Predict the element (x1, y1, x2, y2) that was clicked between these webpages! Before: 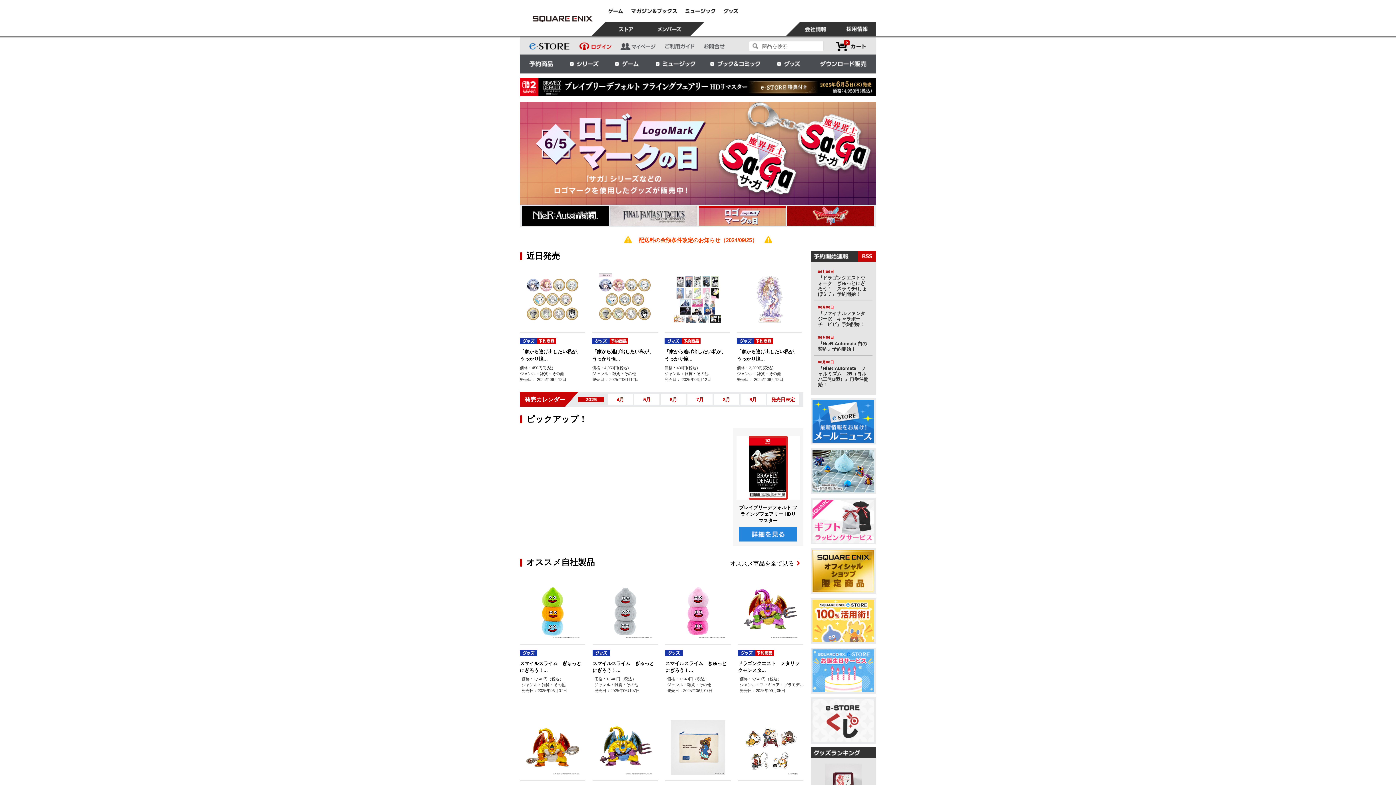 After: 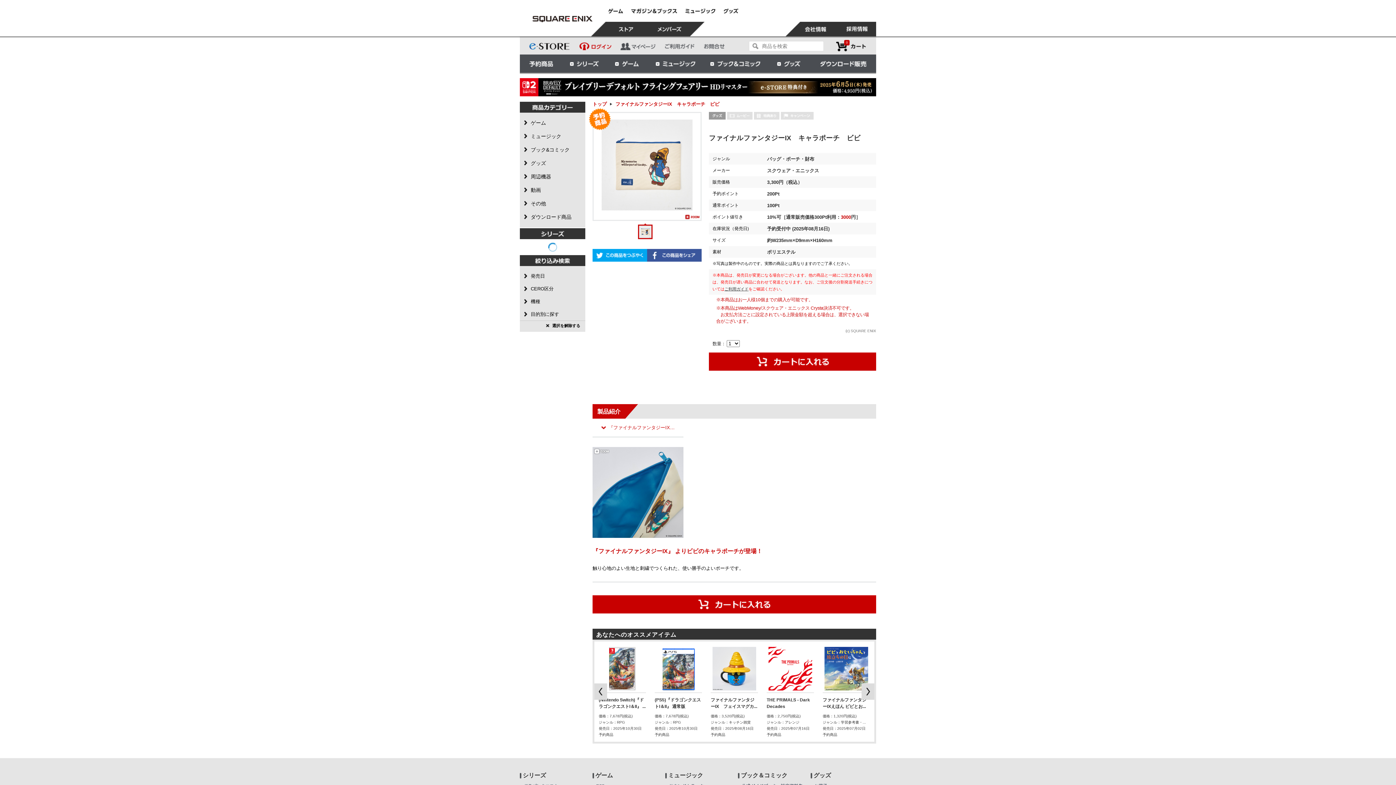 Action: bbox: (818, 311, 865, 327) label: 『ファイナルファンタジーIX　キャラポーチ　ビビ』予約開始！